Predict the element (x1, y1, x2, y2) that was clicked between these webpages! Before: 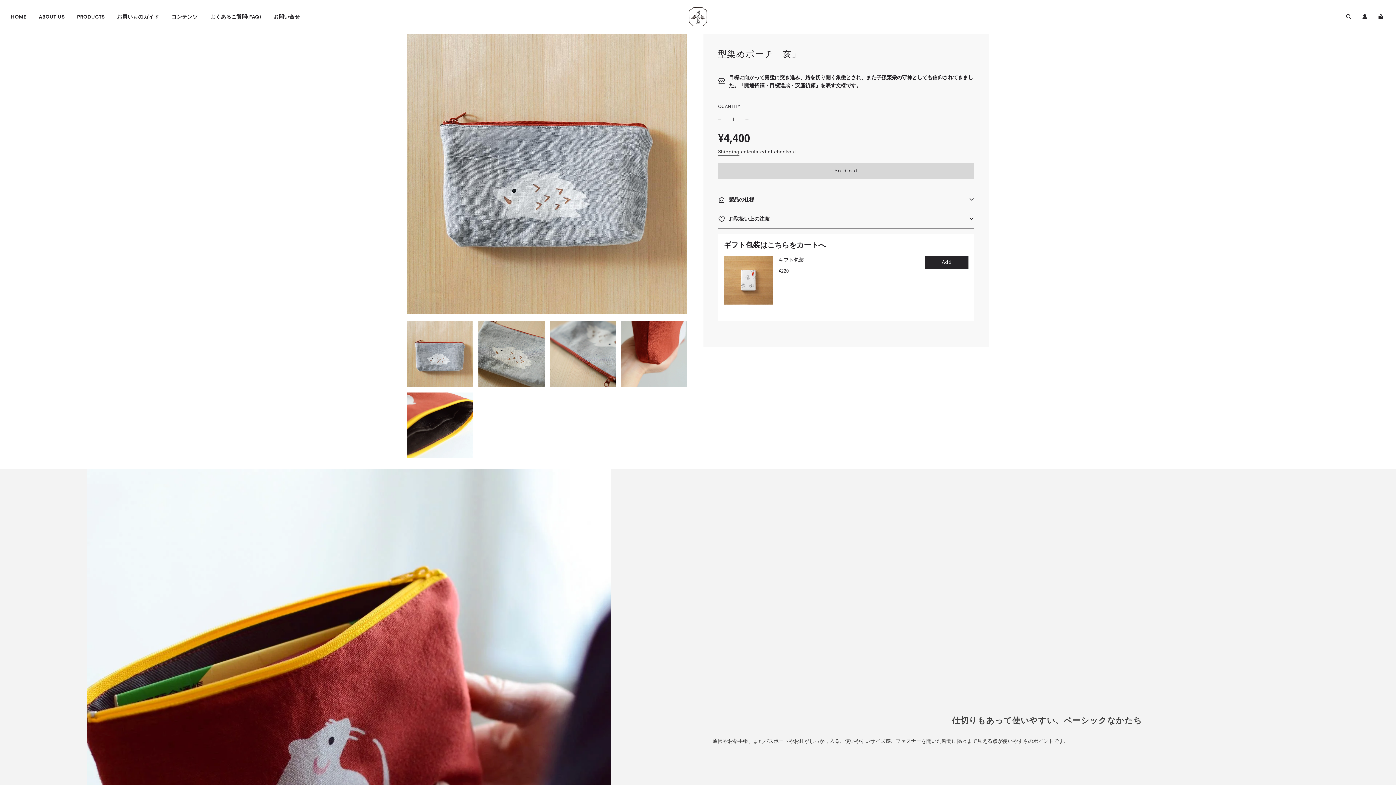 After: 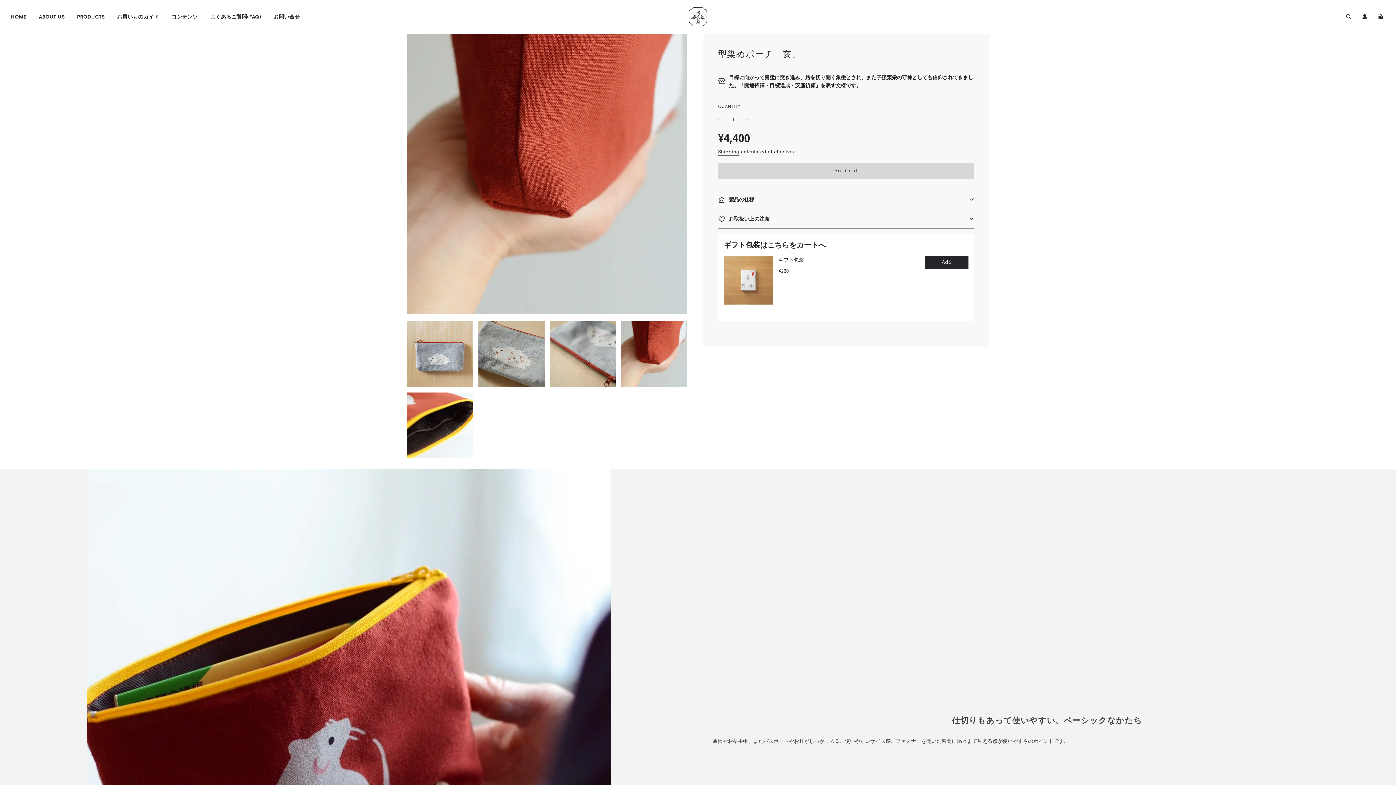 Action: bbox: (621, 321, 687, 387)